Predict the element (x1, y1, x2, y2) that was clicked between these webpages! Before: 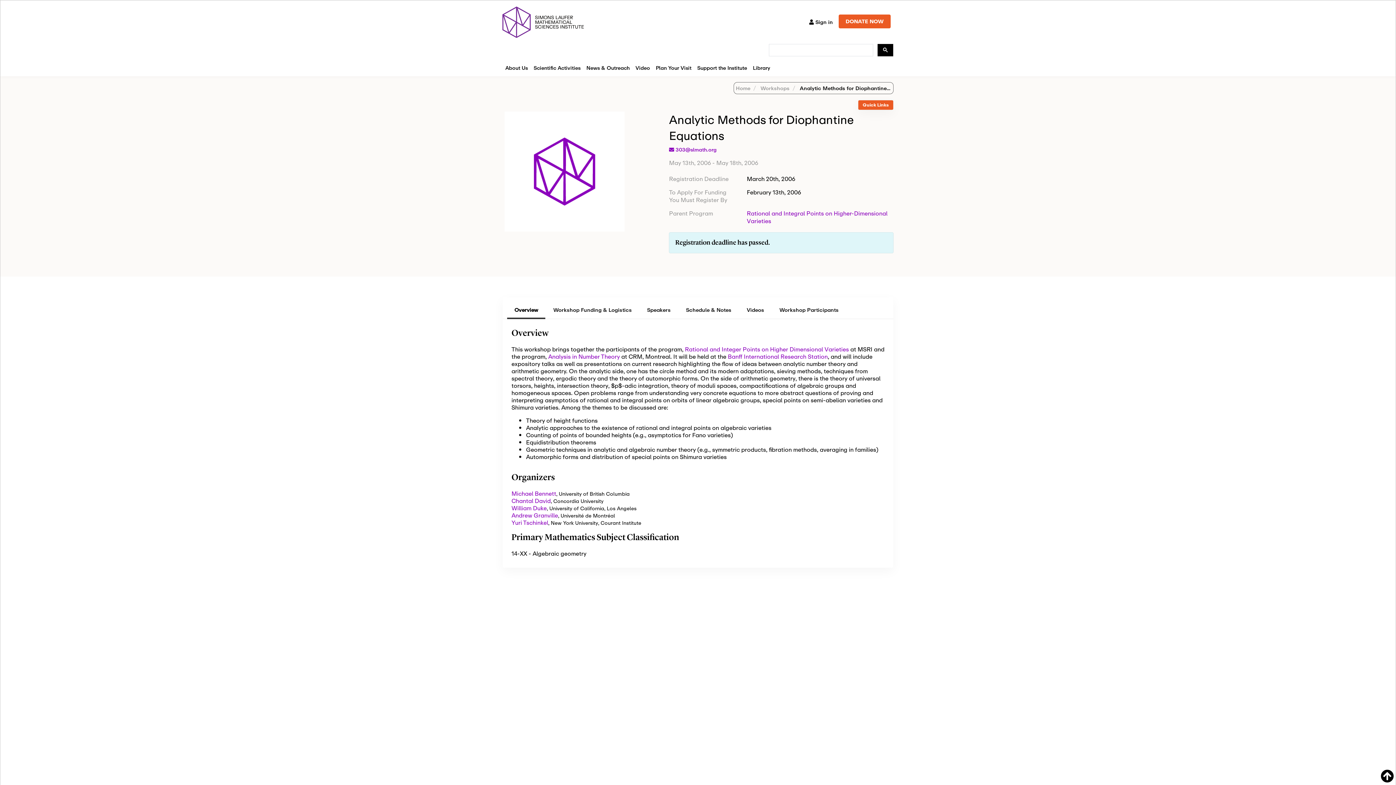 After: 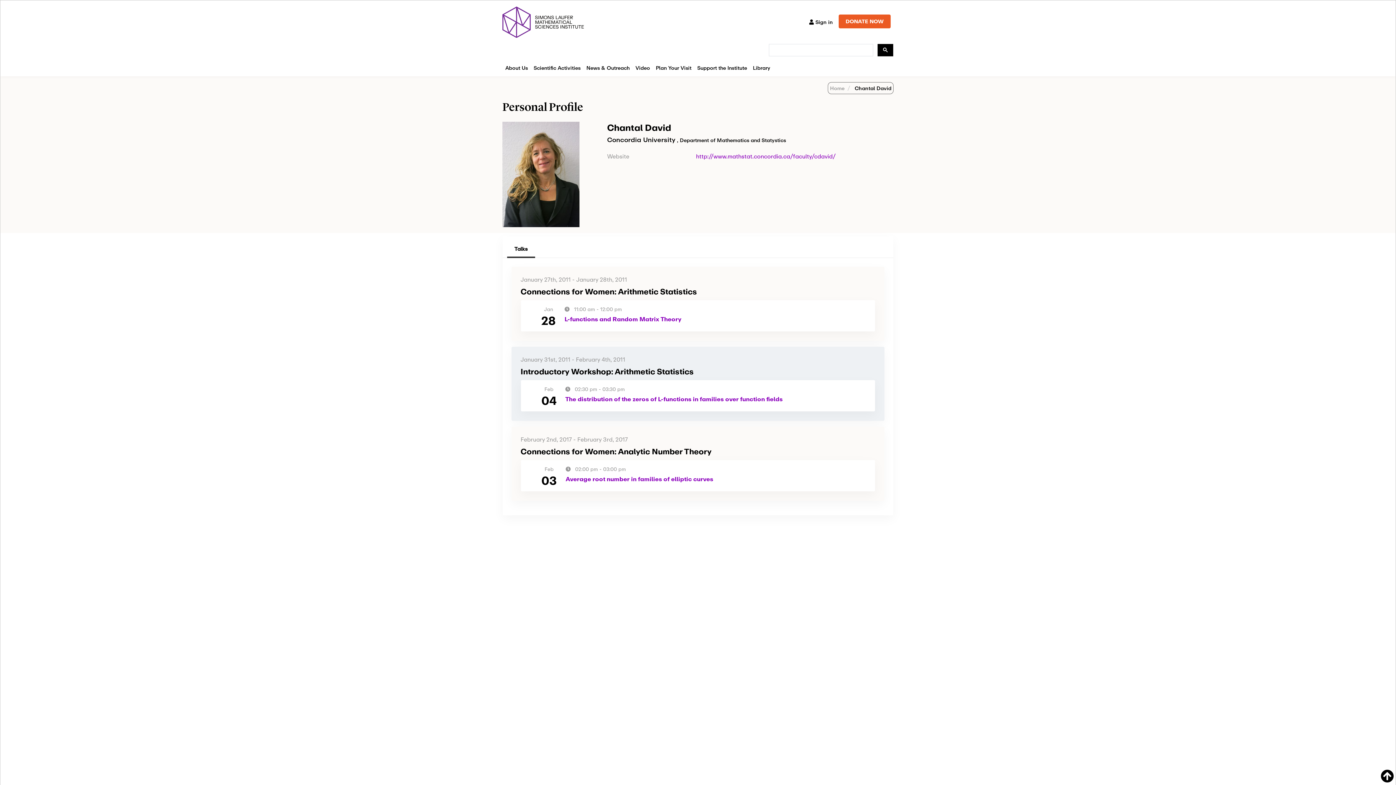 Action: label: Chantal David, bbox: (511, 497, 552, 505)